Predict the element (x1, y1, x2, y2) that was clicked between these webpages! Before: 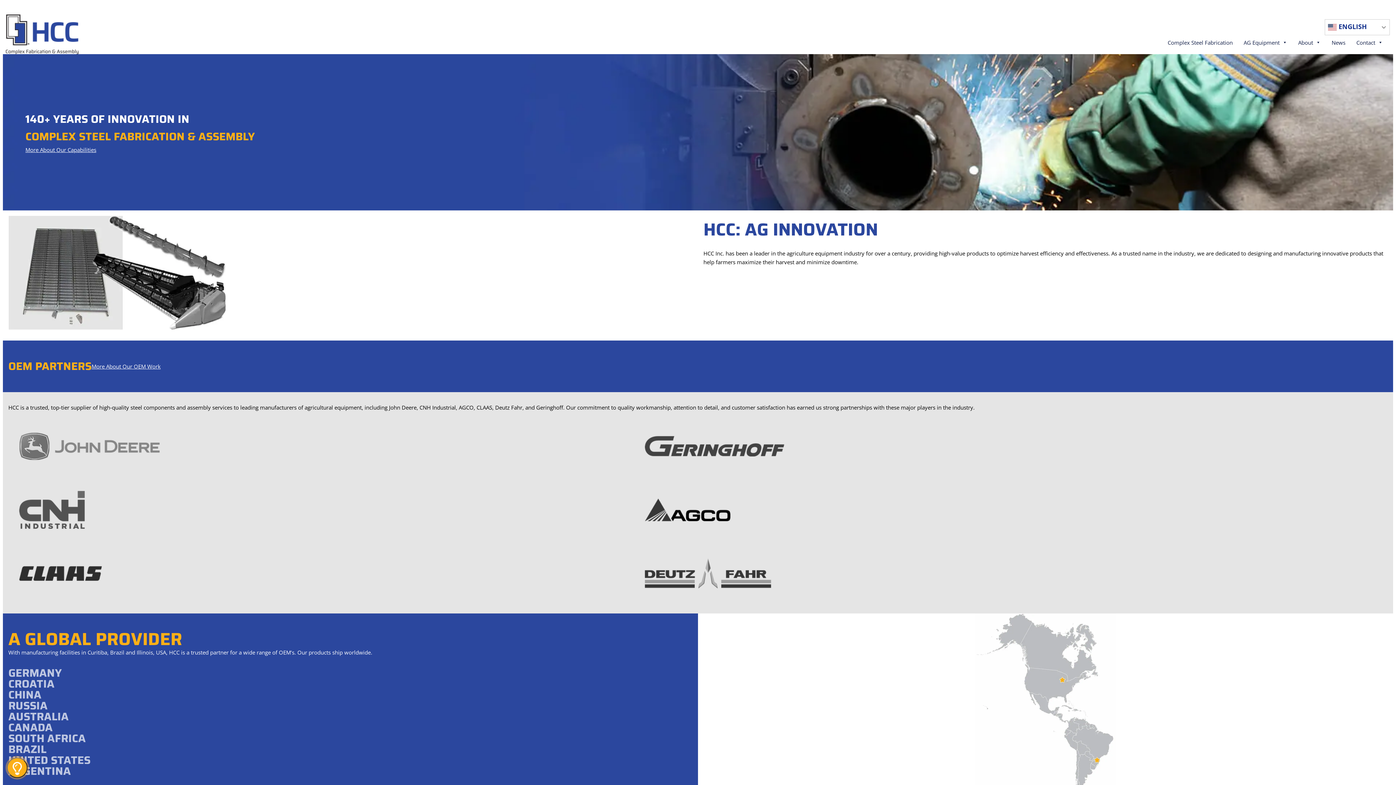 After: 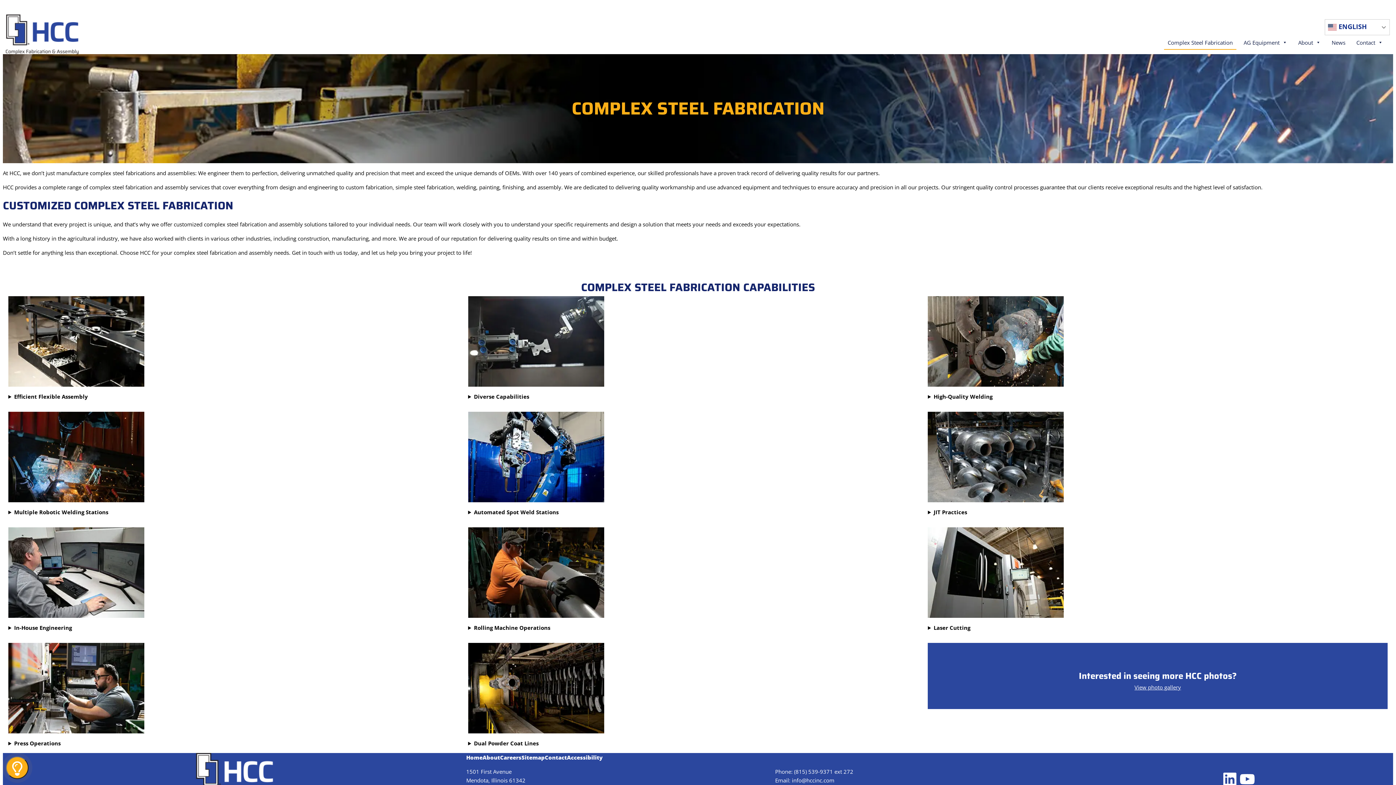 Action: label: Complex Steel Fabrication bbox: (1164, 35, 1236, 49)